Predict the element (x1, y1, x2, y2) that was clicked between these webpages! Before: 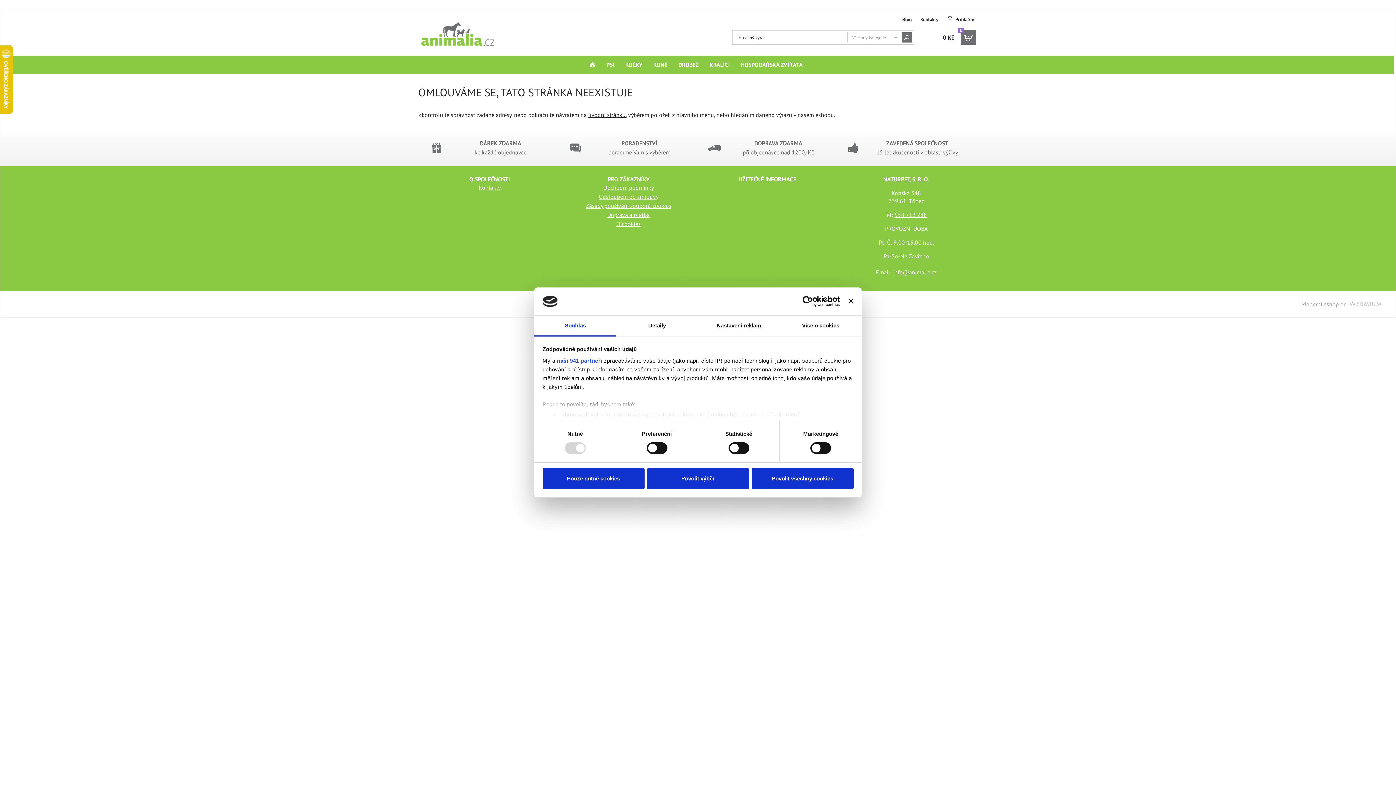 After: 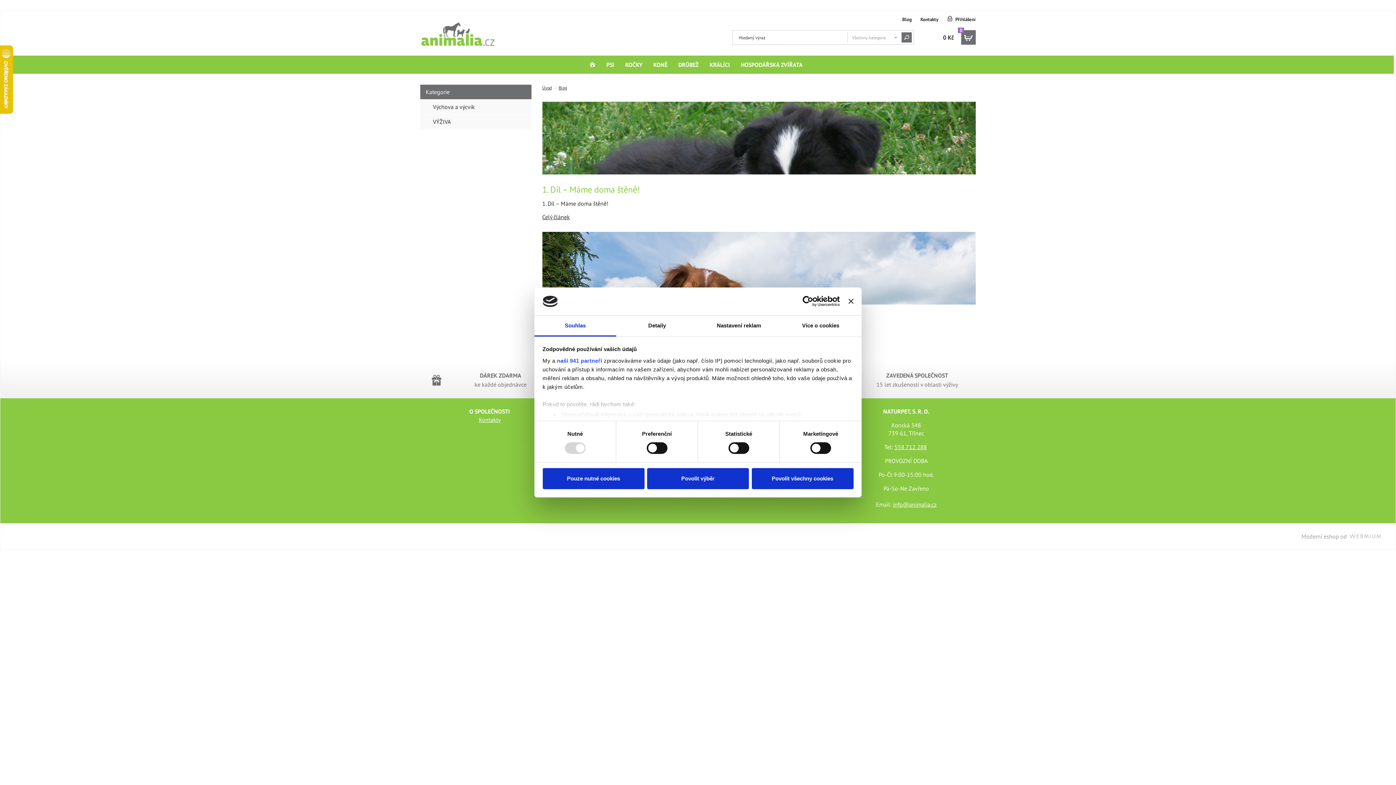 Action: bbox: (902, 16, 912, 22) label: Blog